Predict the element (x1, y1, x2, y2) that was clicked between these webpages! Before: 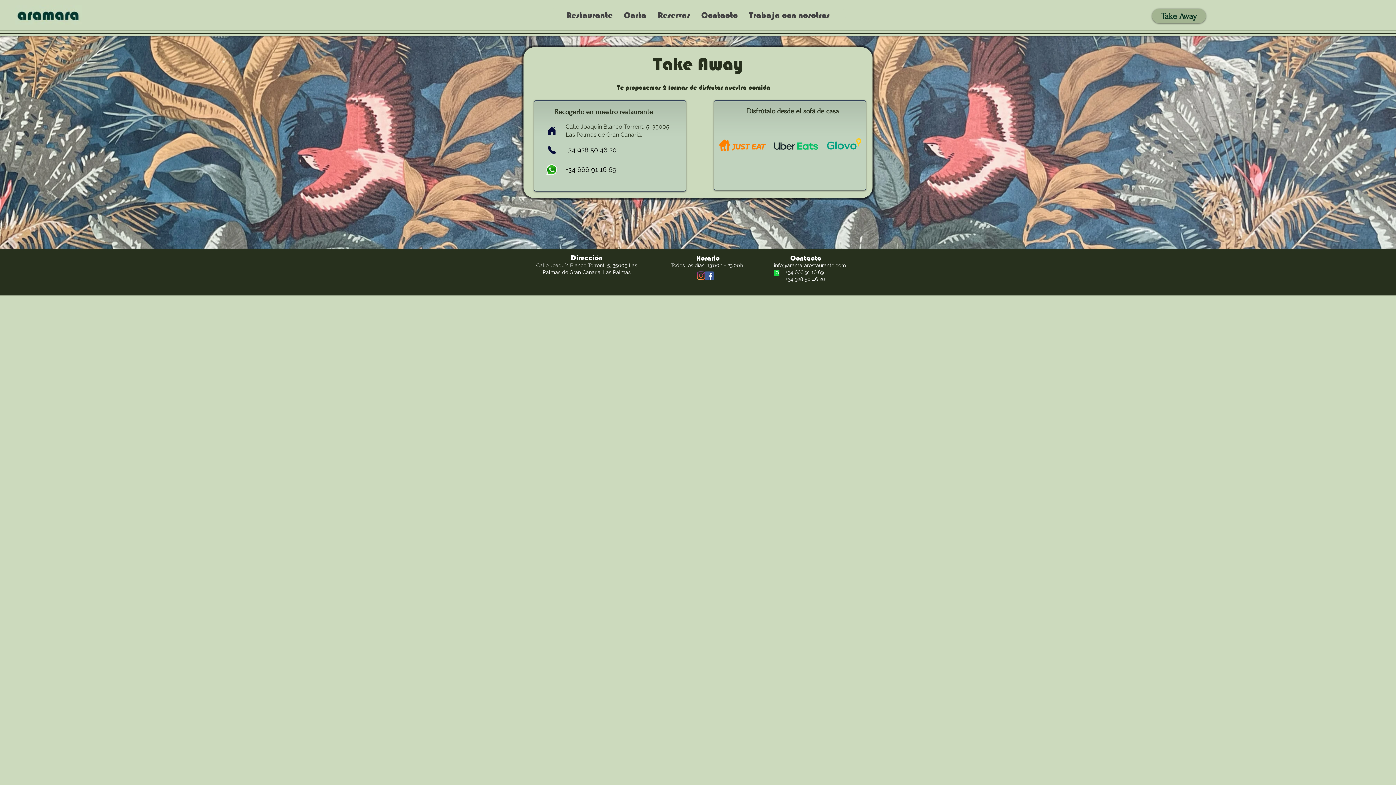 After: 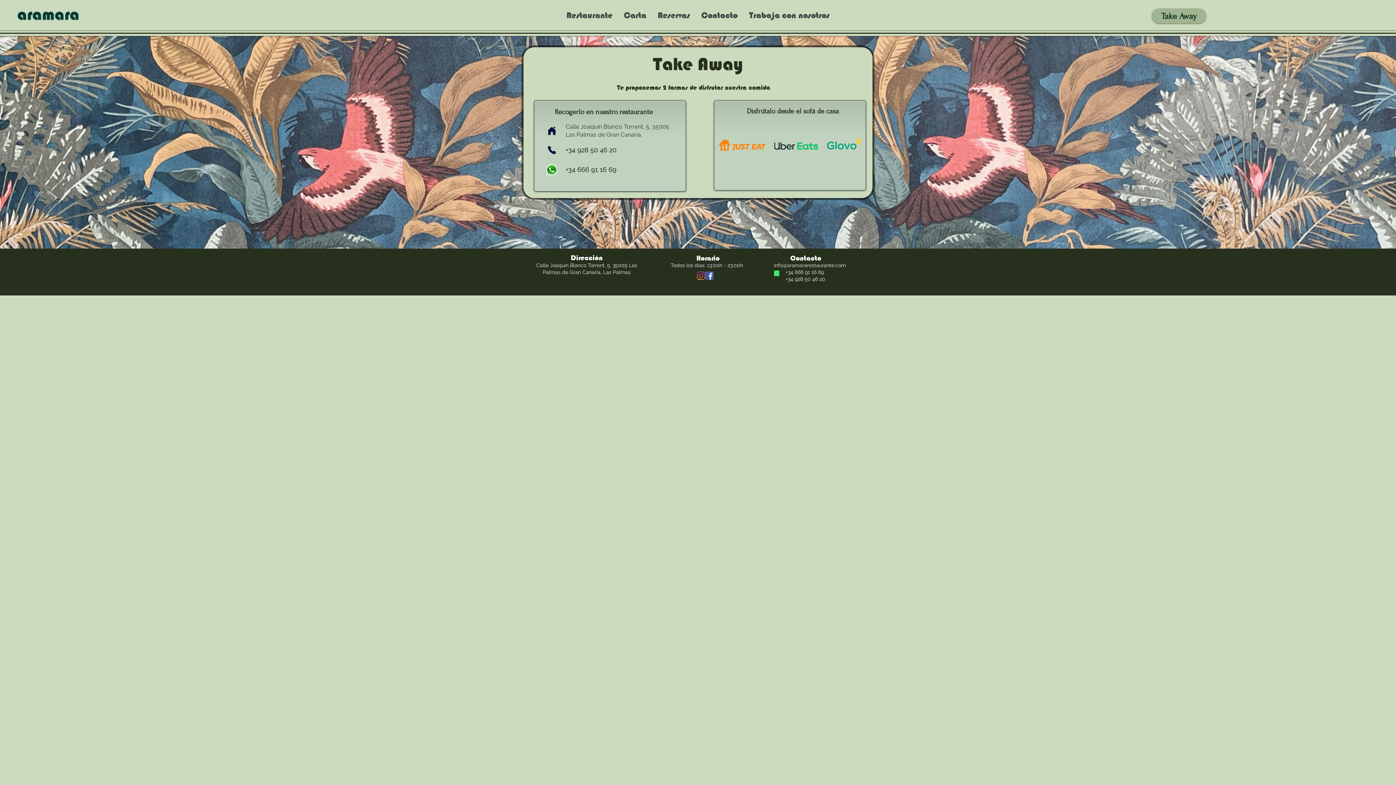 Action: bbox: (697, 271, 705, 280) label: Instagram